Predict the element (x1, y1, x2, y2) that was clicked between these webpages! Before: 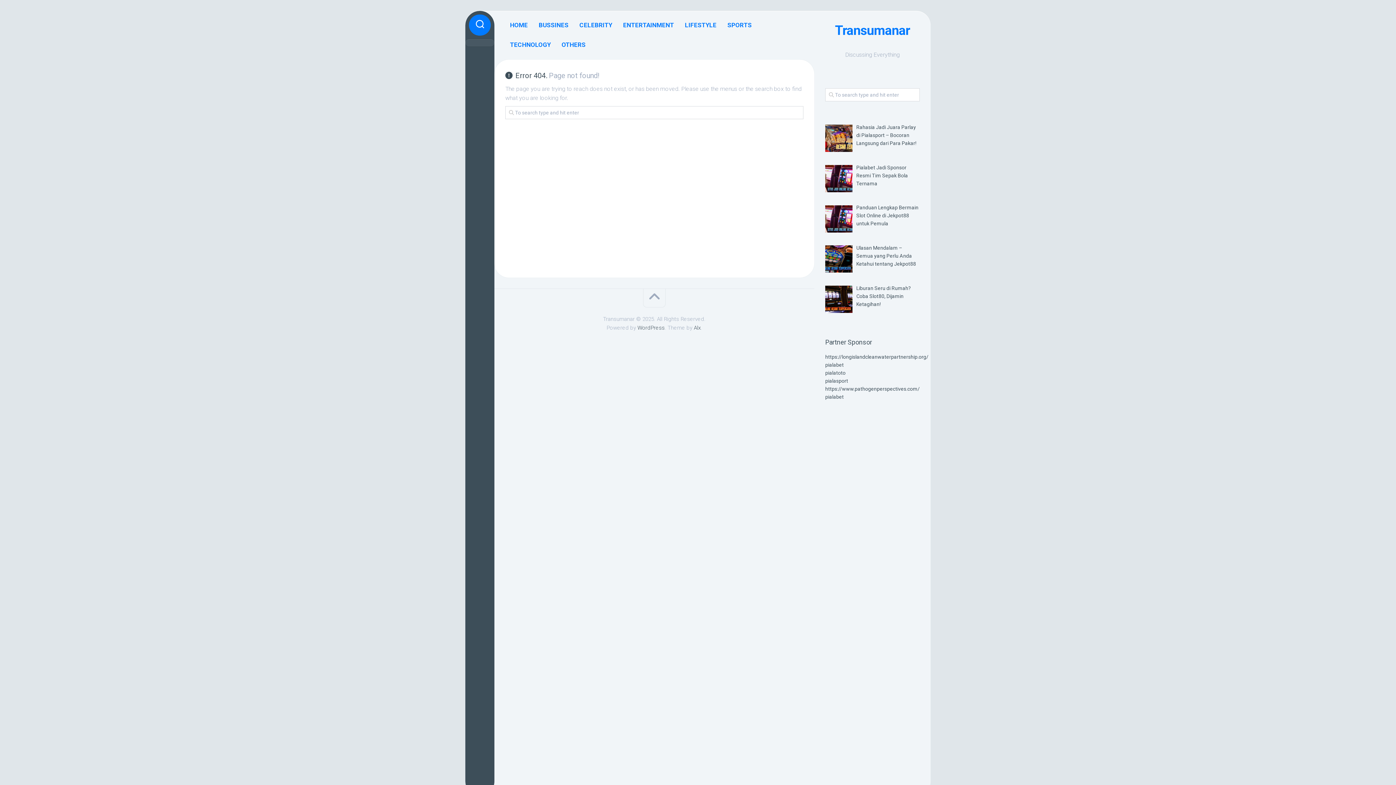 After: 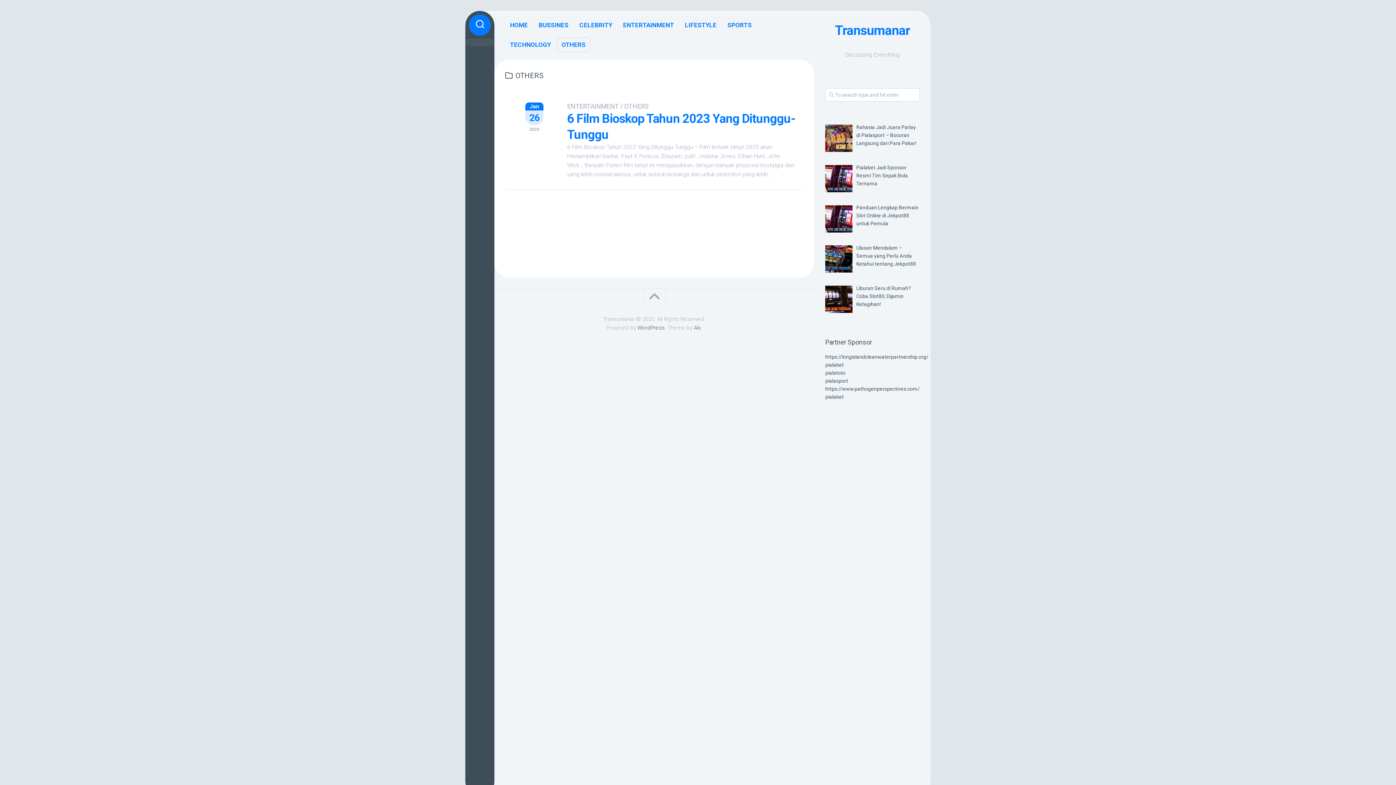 Action: bbox: (561, 40, 585, 48) label: OTHERS